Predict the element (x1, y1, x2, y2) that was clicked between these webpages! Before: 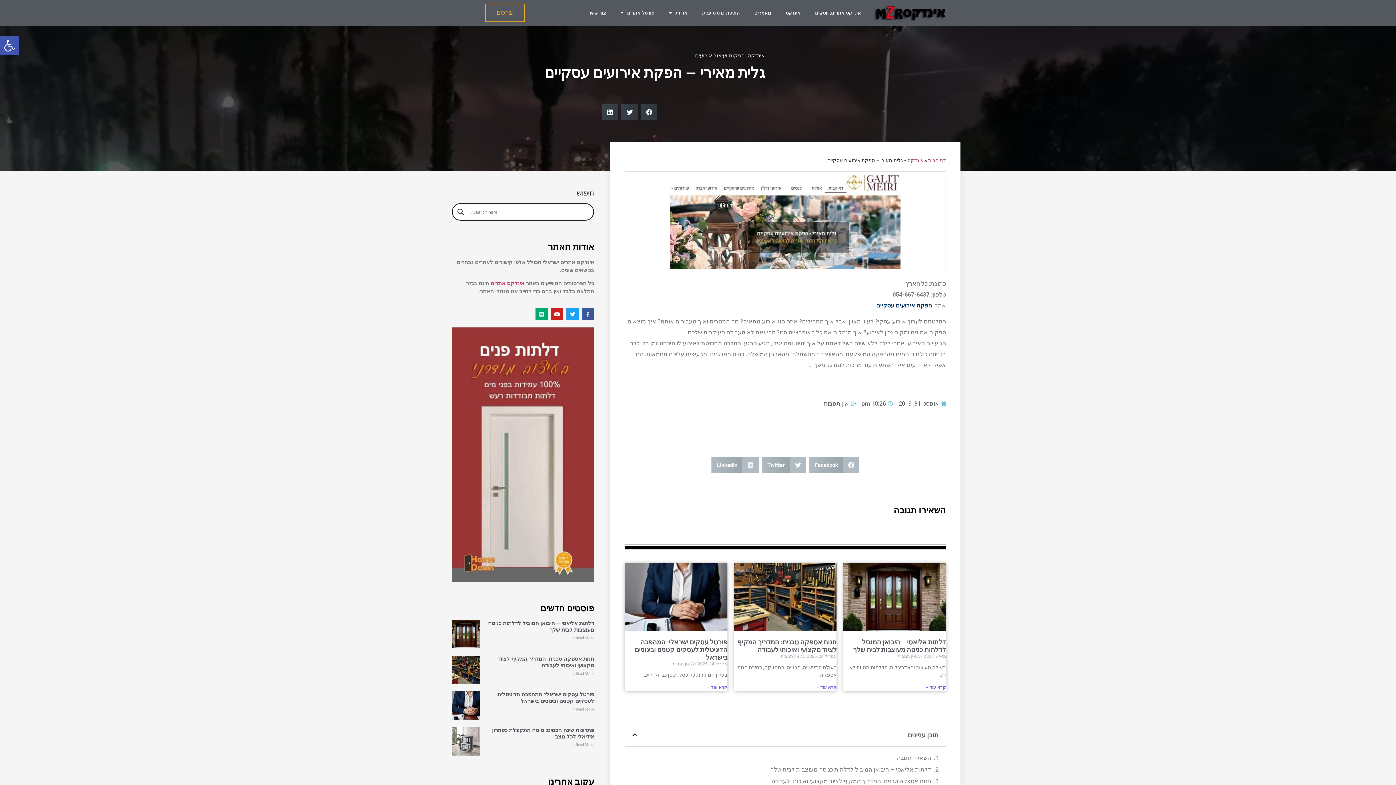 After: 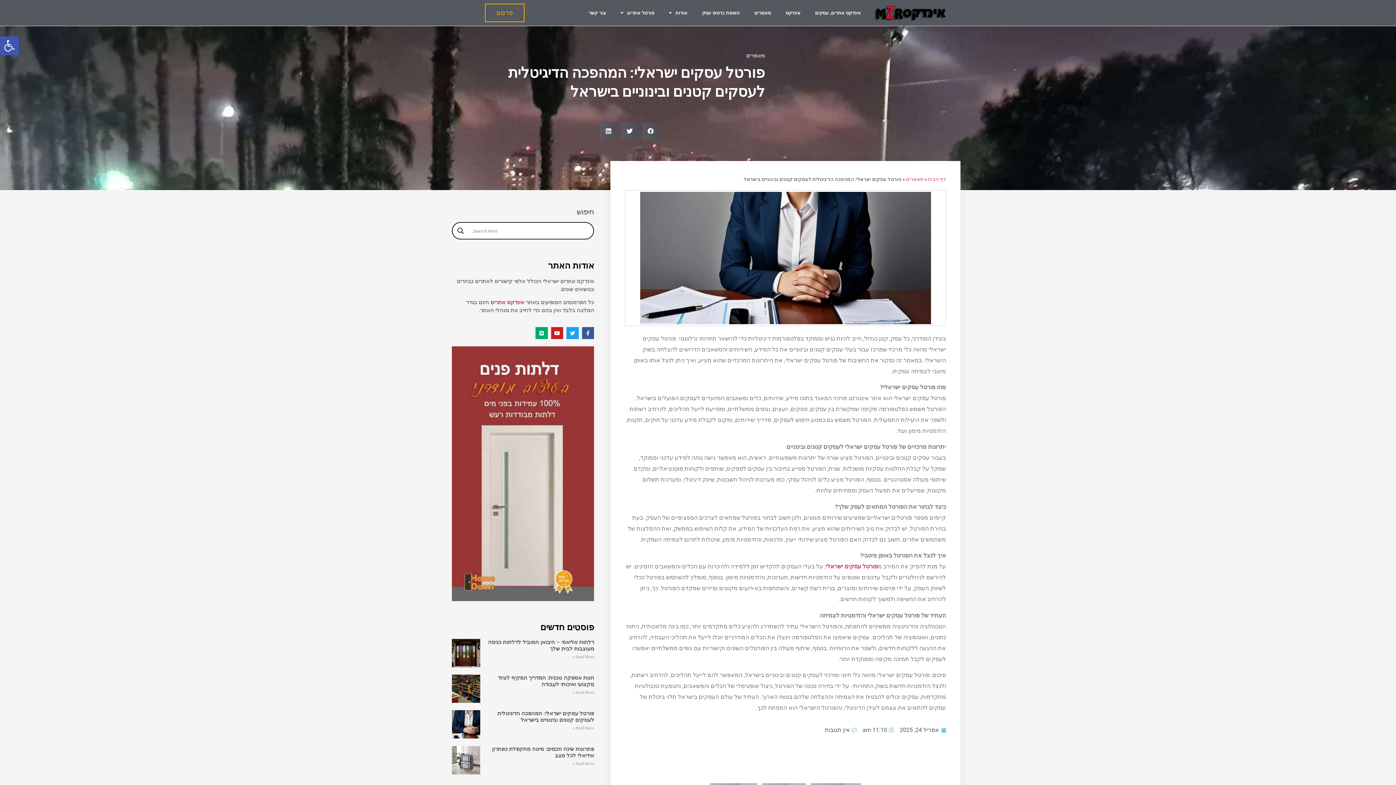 Action: bbox: (452, 691, 480, 720)